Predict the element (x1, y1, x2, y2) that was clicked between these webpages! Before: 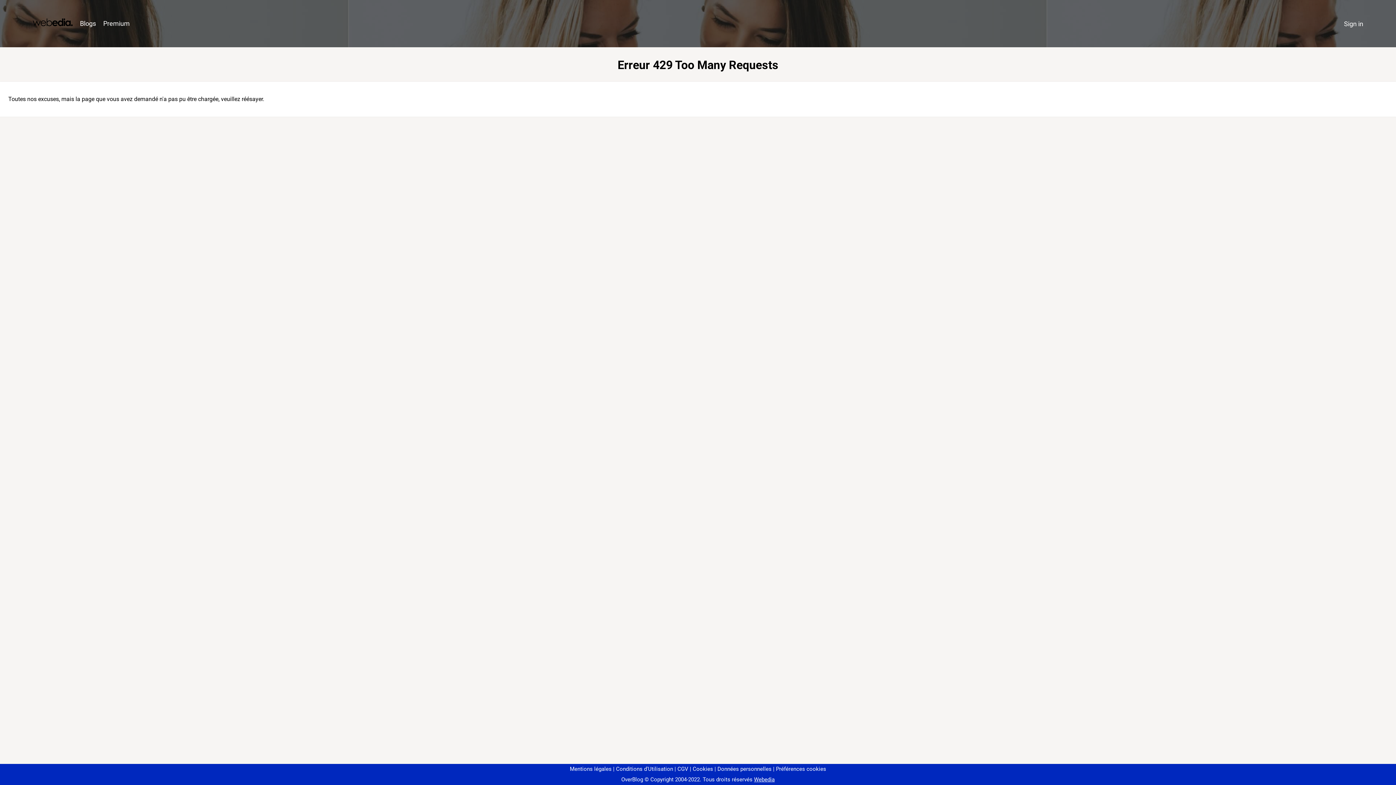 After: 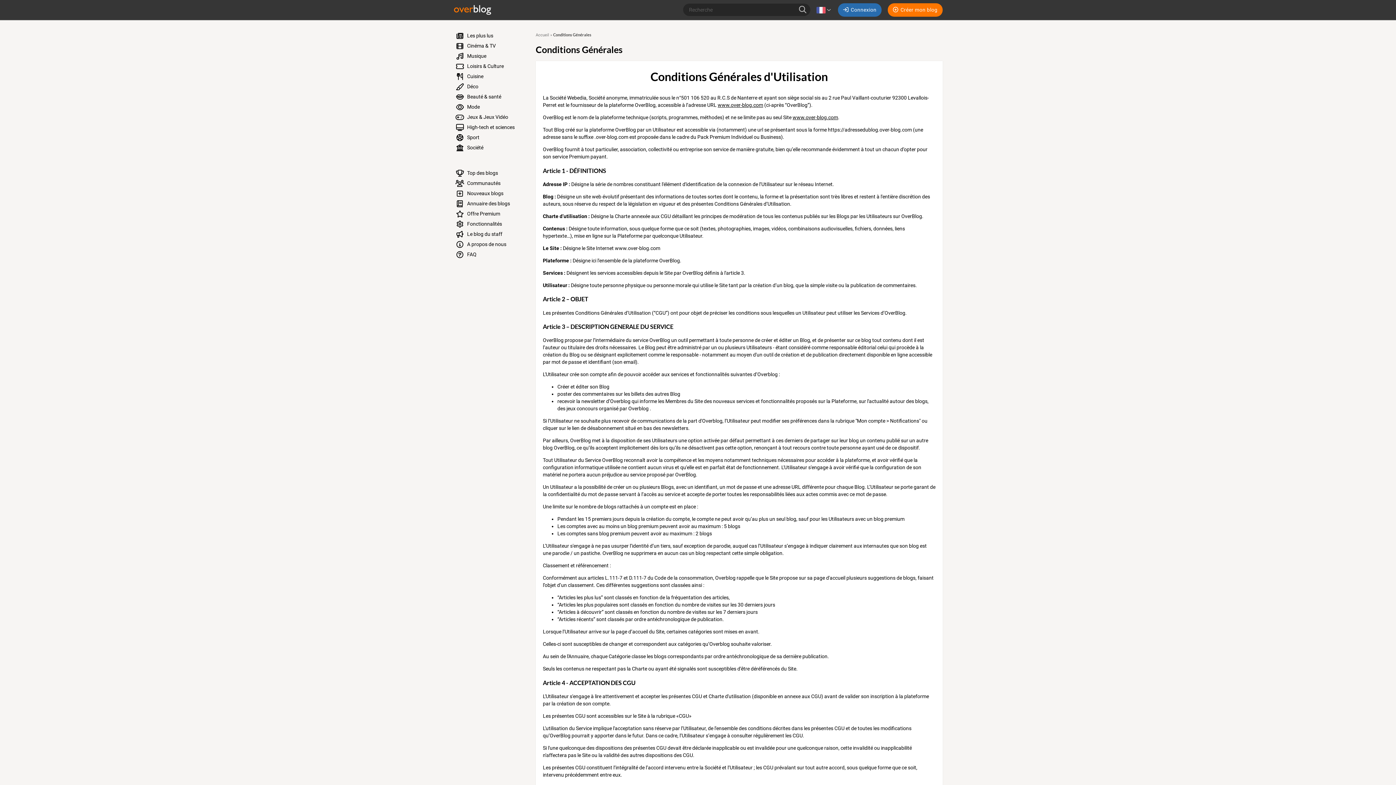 Action: bbox: (613, 766, 673, 772) label: Conditions d'Utilisation